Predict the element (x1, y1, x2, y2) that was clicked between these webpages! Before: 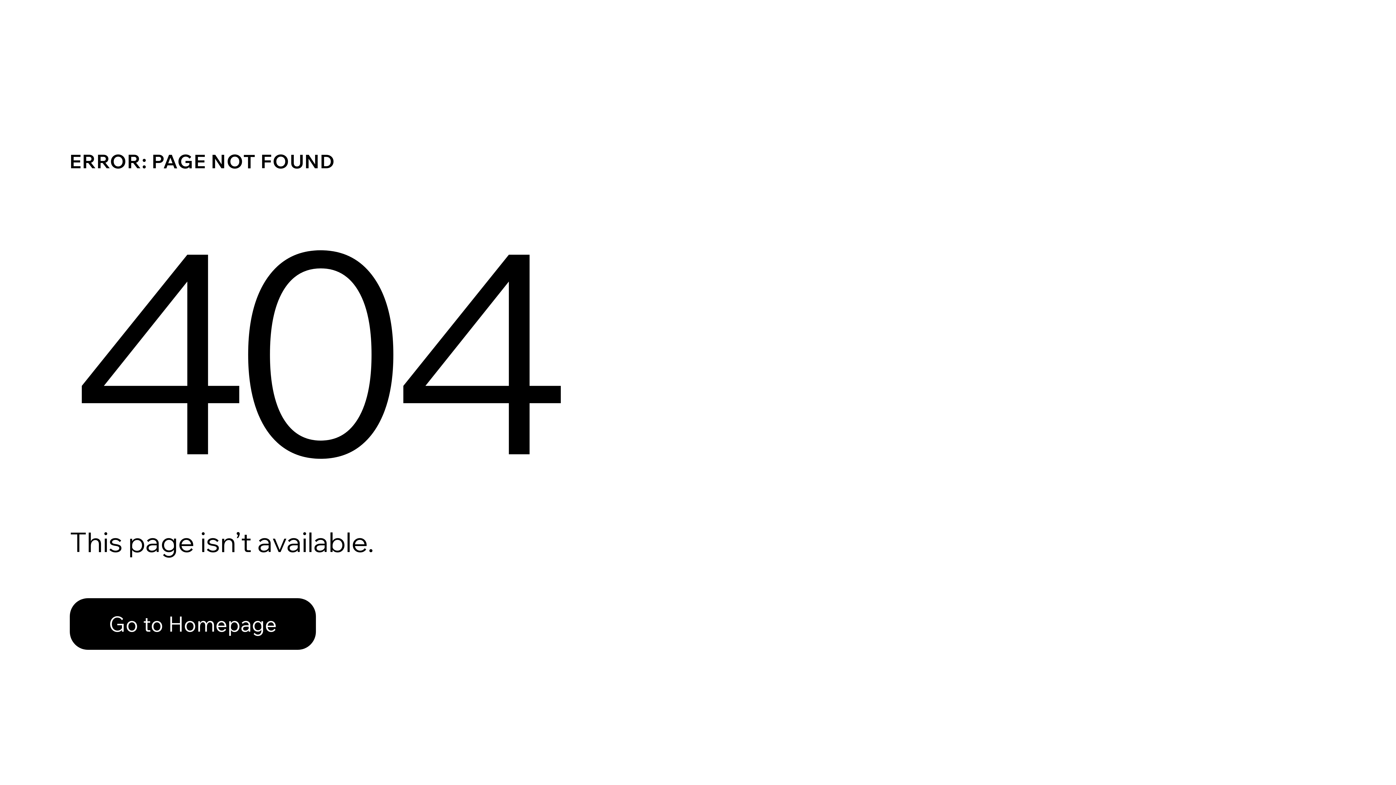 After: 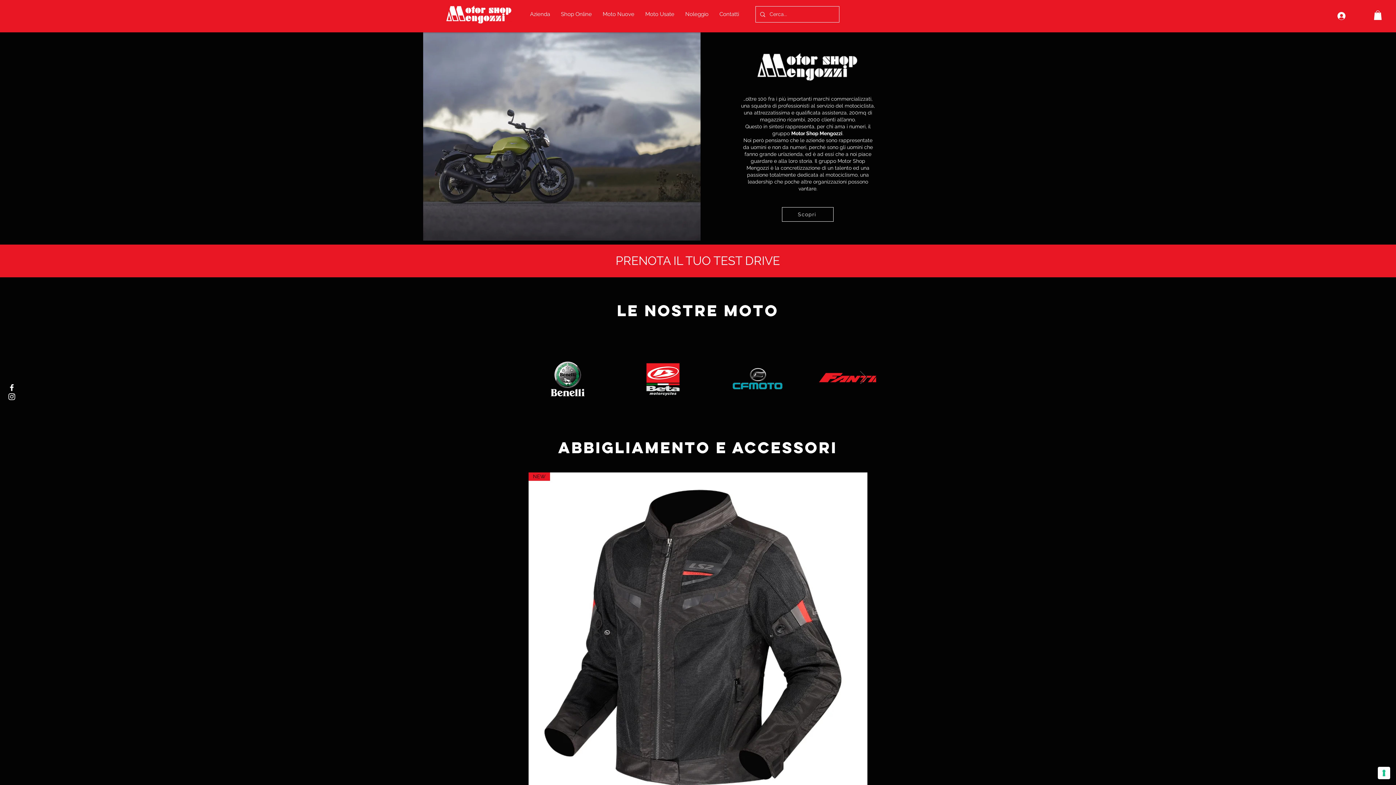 Action: bbox: (69, 582, 768, 659) label: Go to Homepage